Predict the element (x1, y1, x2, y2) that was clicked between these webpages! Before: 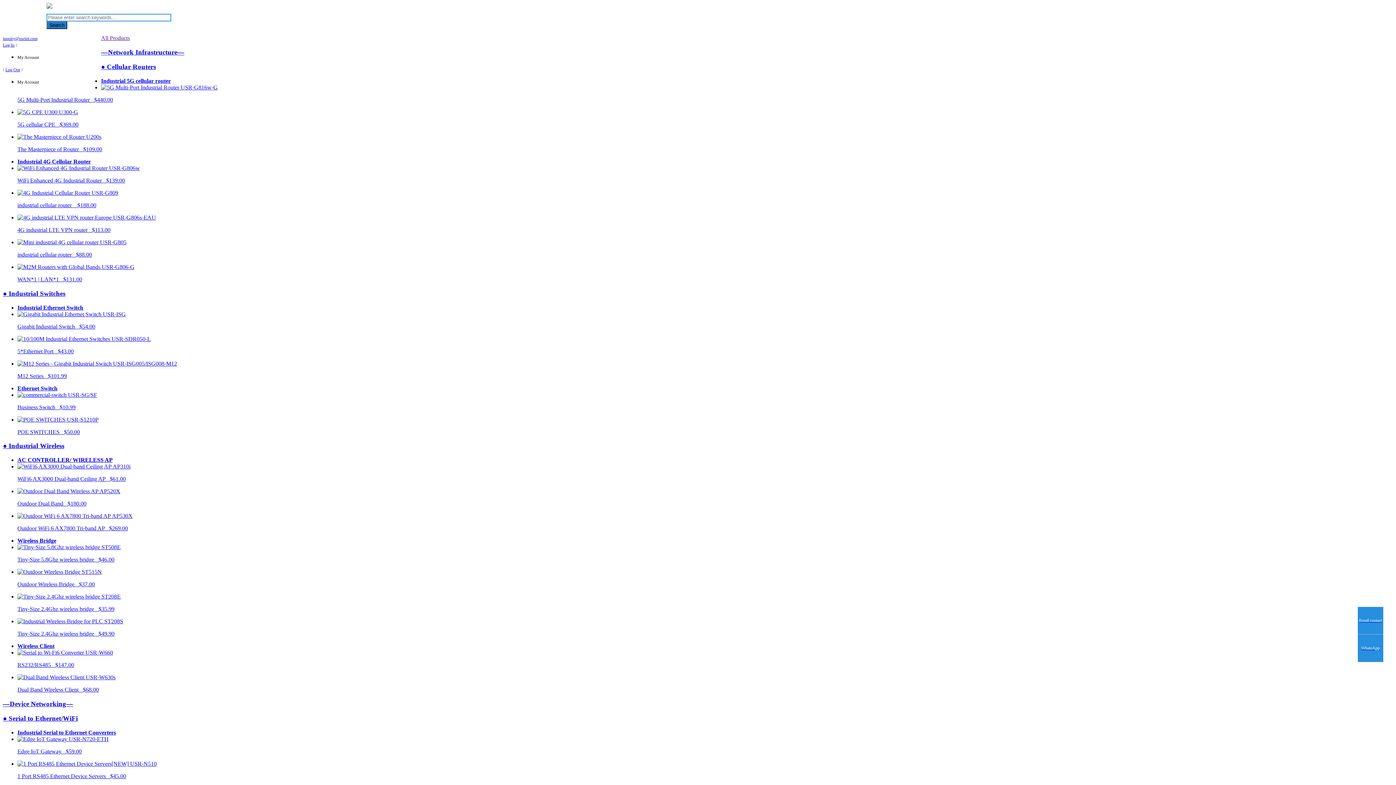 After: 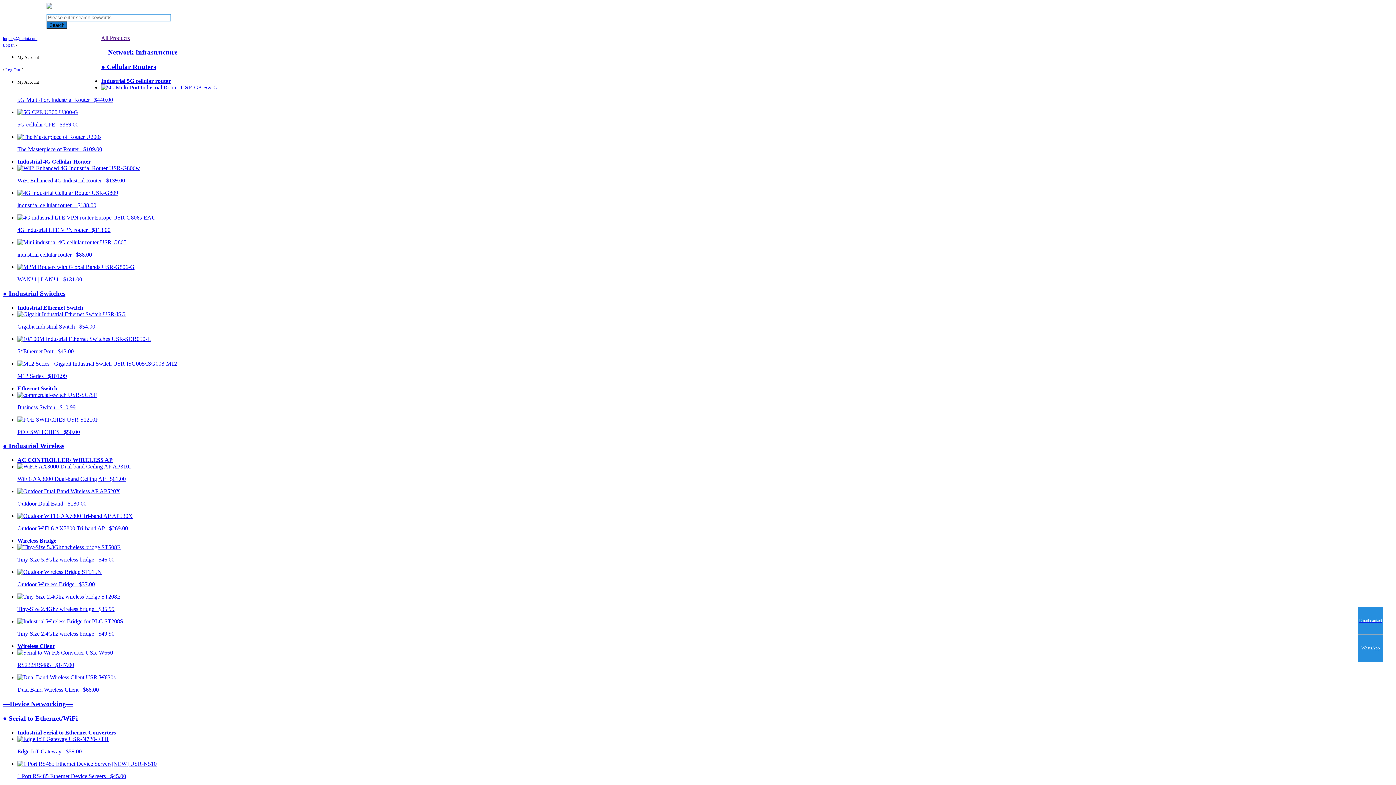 Action: label: / bbox: (16, 42, 17, 47)